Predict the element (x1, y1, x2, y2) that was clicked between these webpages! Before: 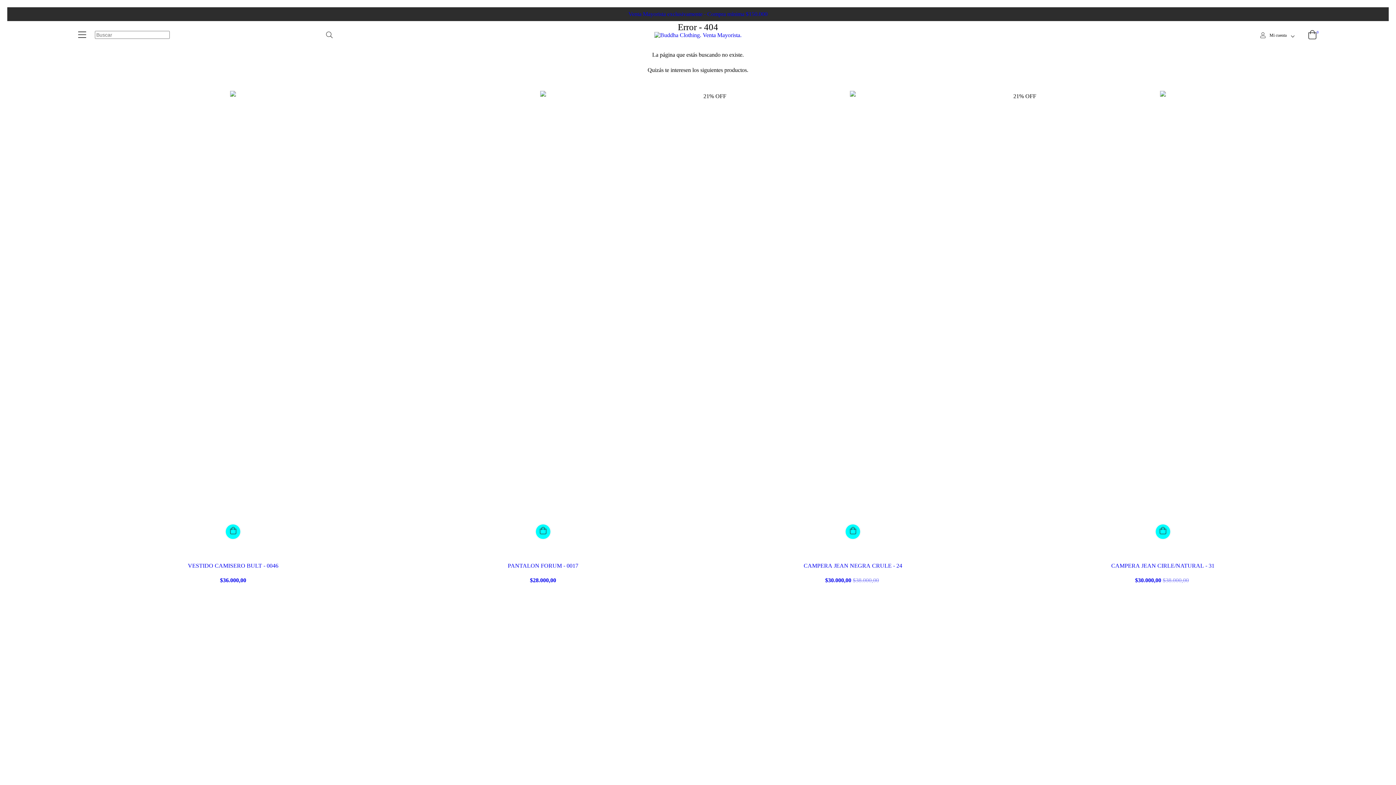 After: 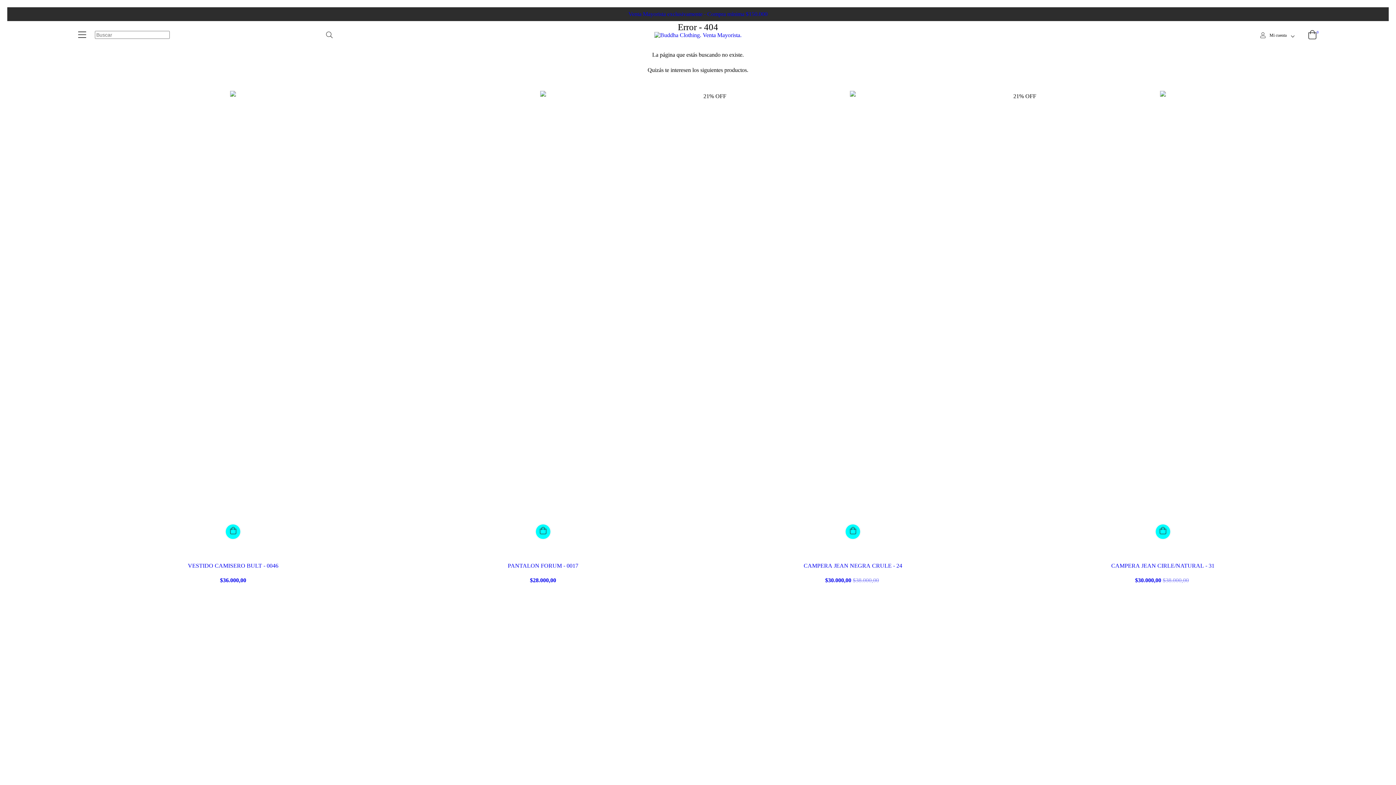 Action: label: 0 bbox: (1307, 24, 1318, 45)